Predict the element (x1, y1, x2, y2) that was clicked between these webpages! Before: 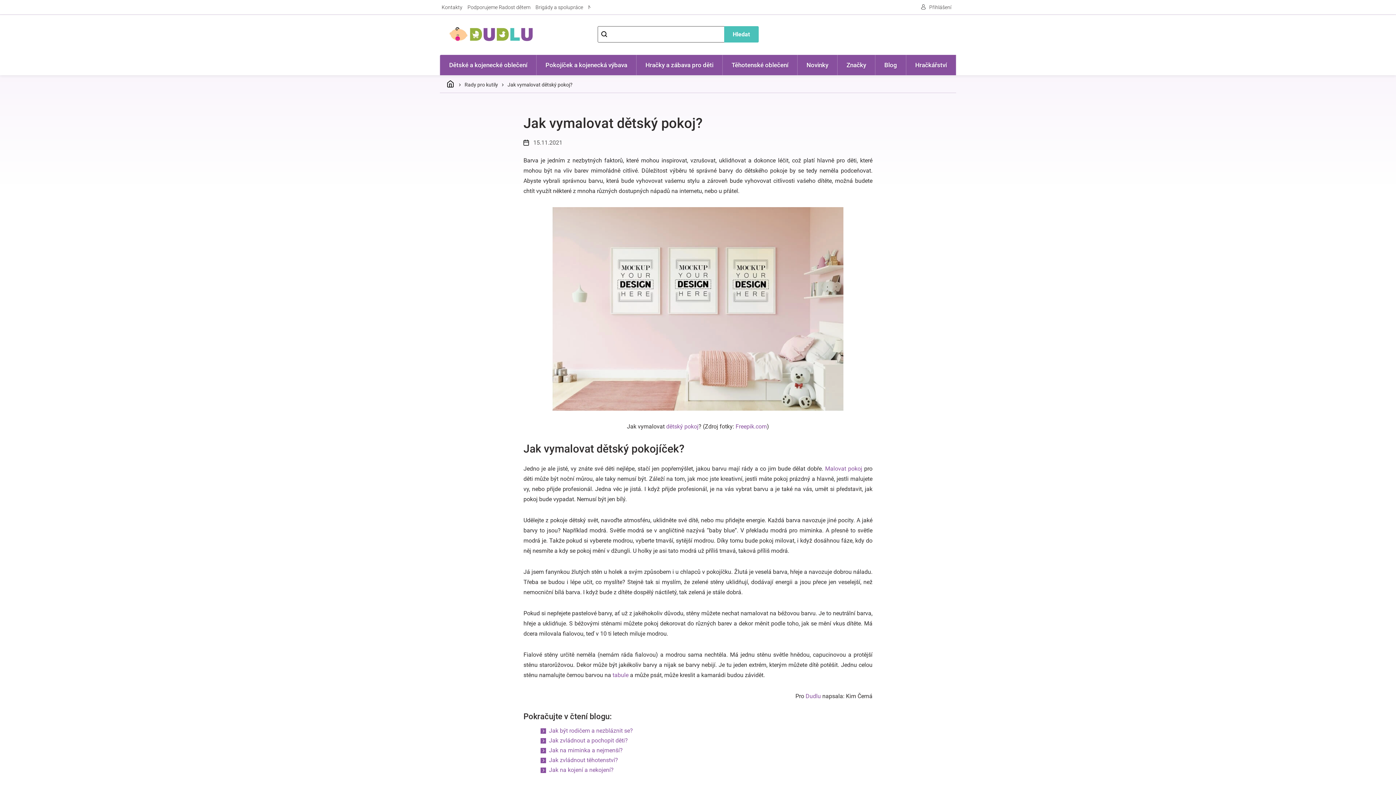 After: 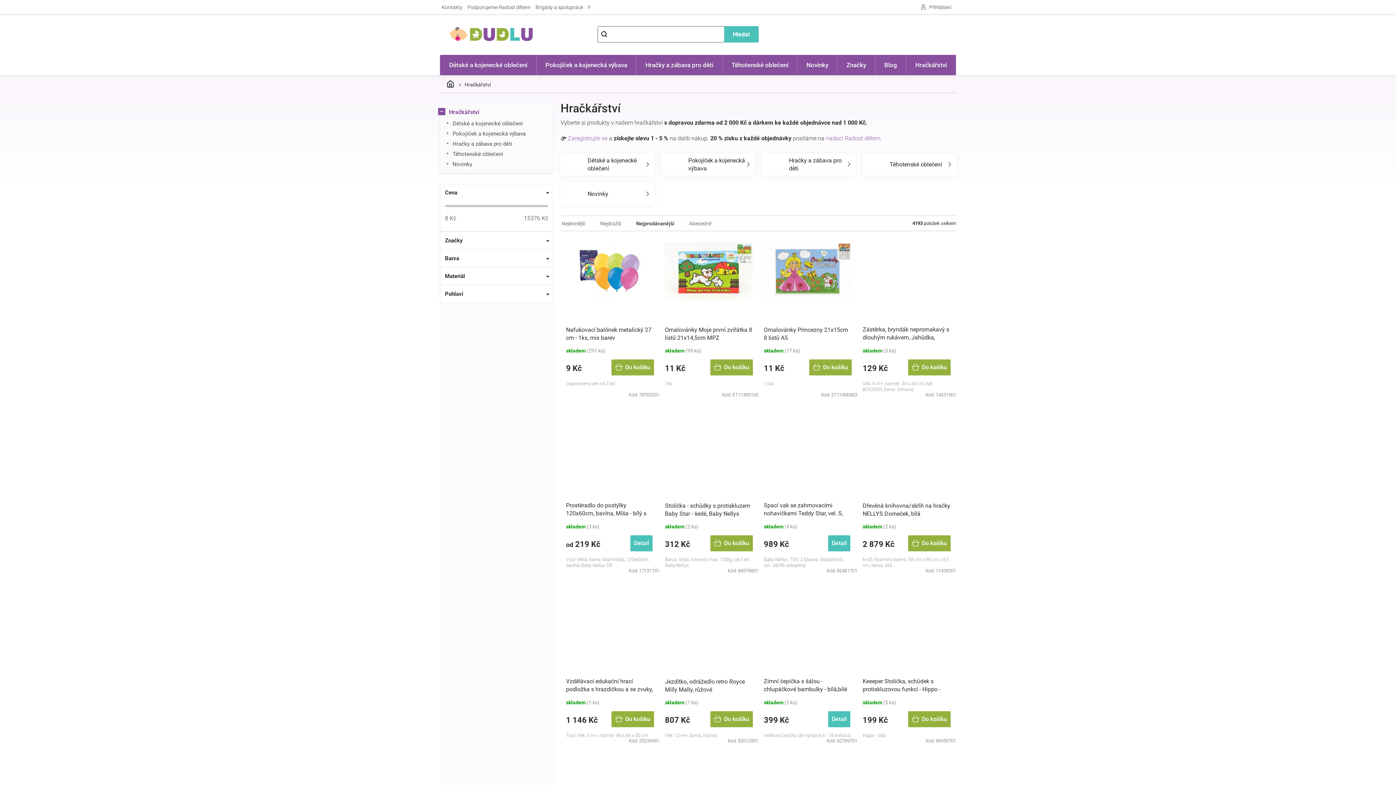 Action: label: Hračkářství bbox: (906, 54, 956, 75)